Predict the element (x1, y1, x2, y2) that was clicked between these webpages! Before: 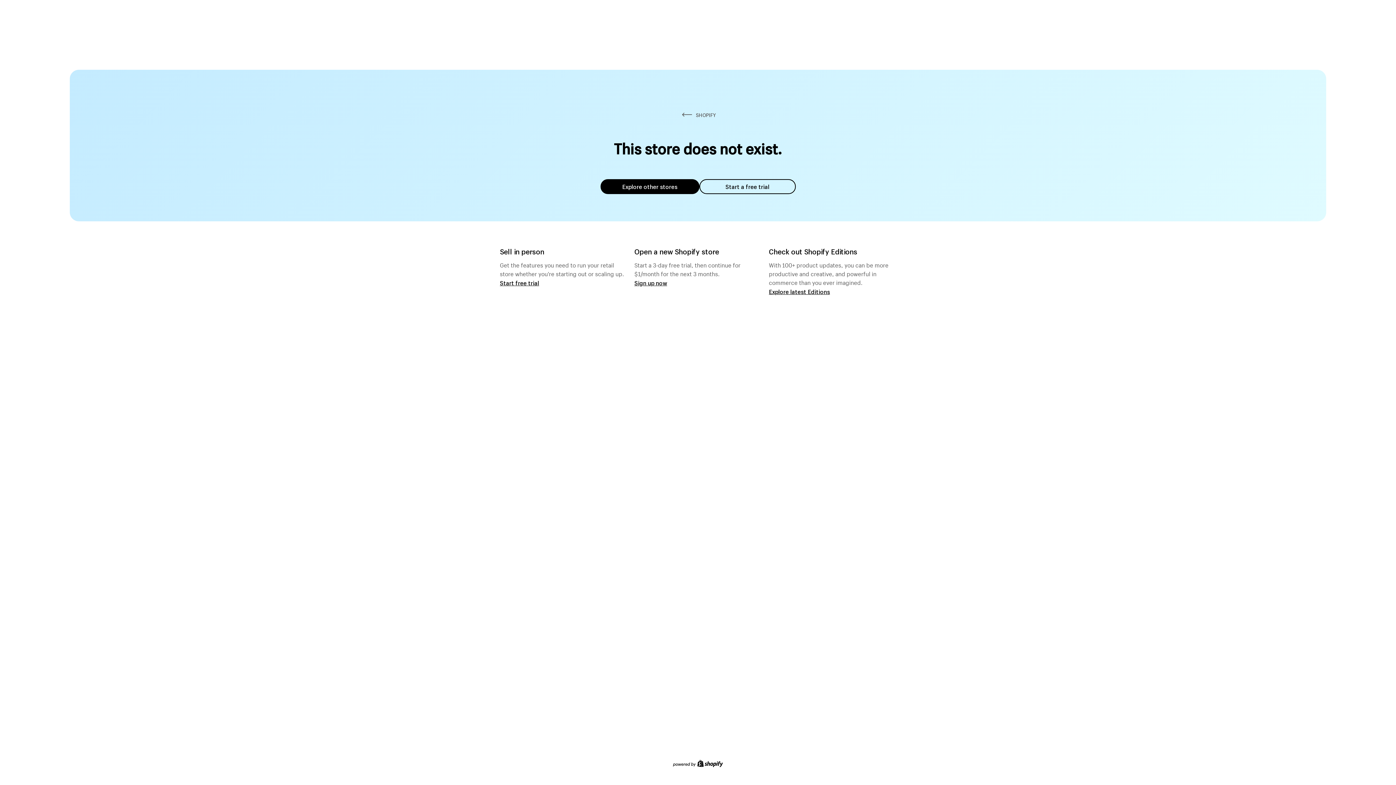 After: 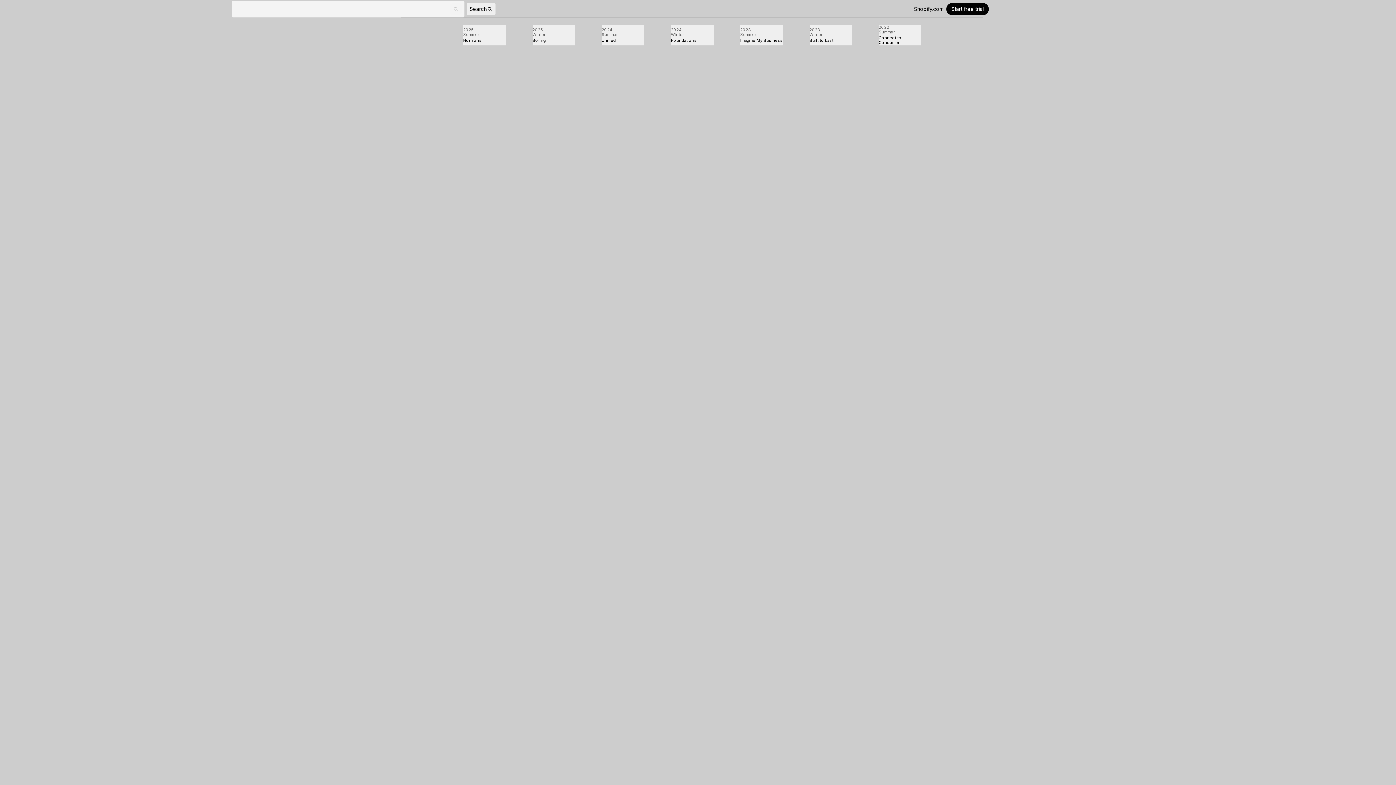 Action: bbox: (769, 287, 830, 295) label: Explore latest Editions